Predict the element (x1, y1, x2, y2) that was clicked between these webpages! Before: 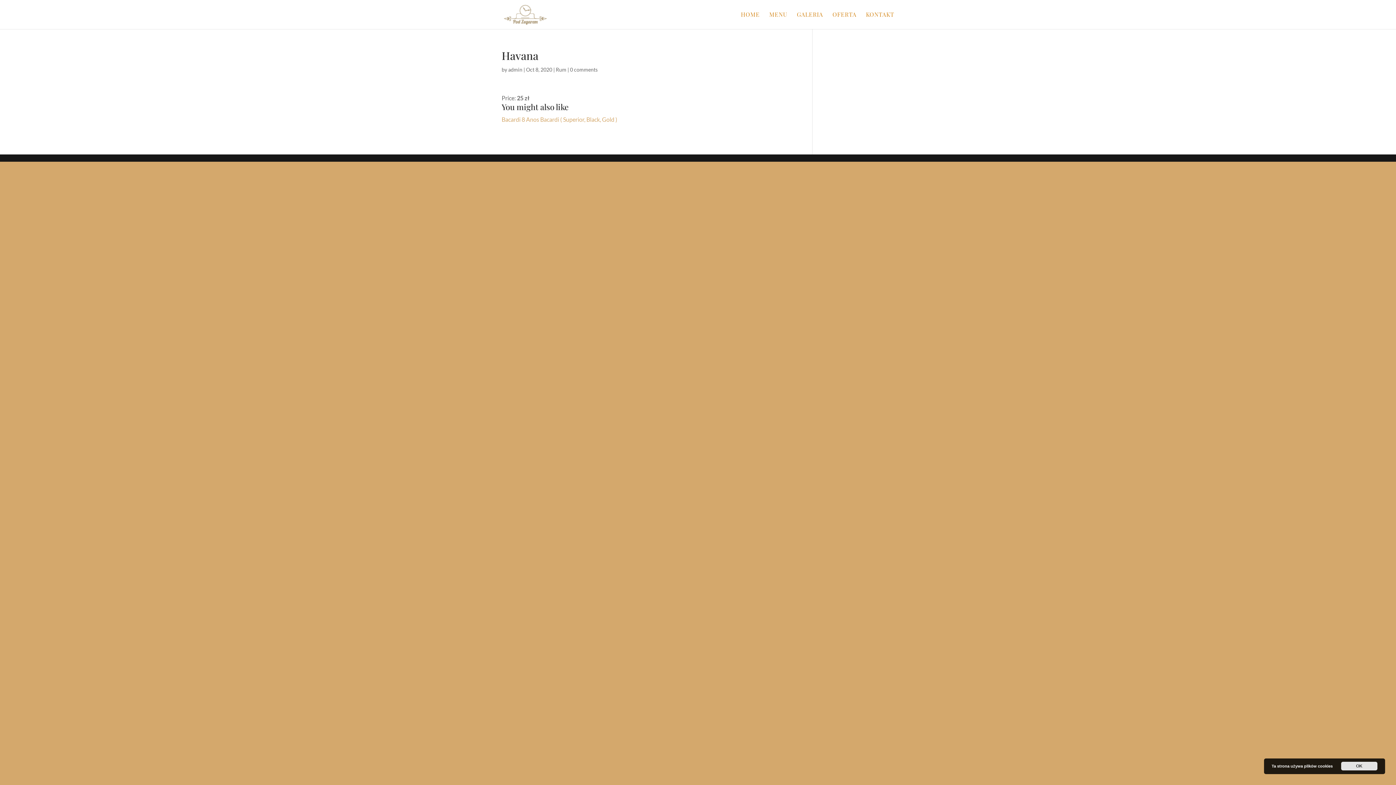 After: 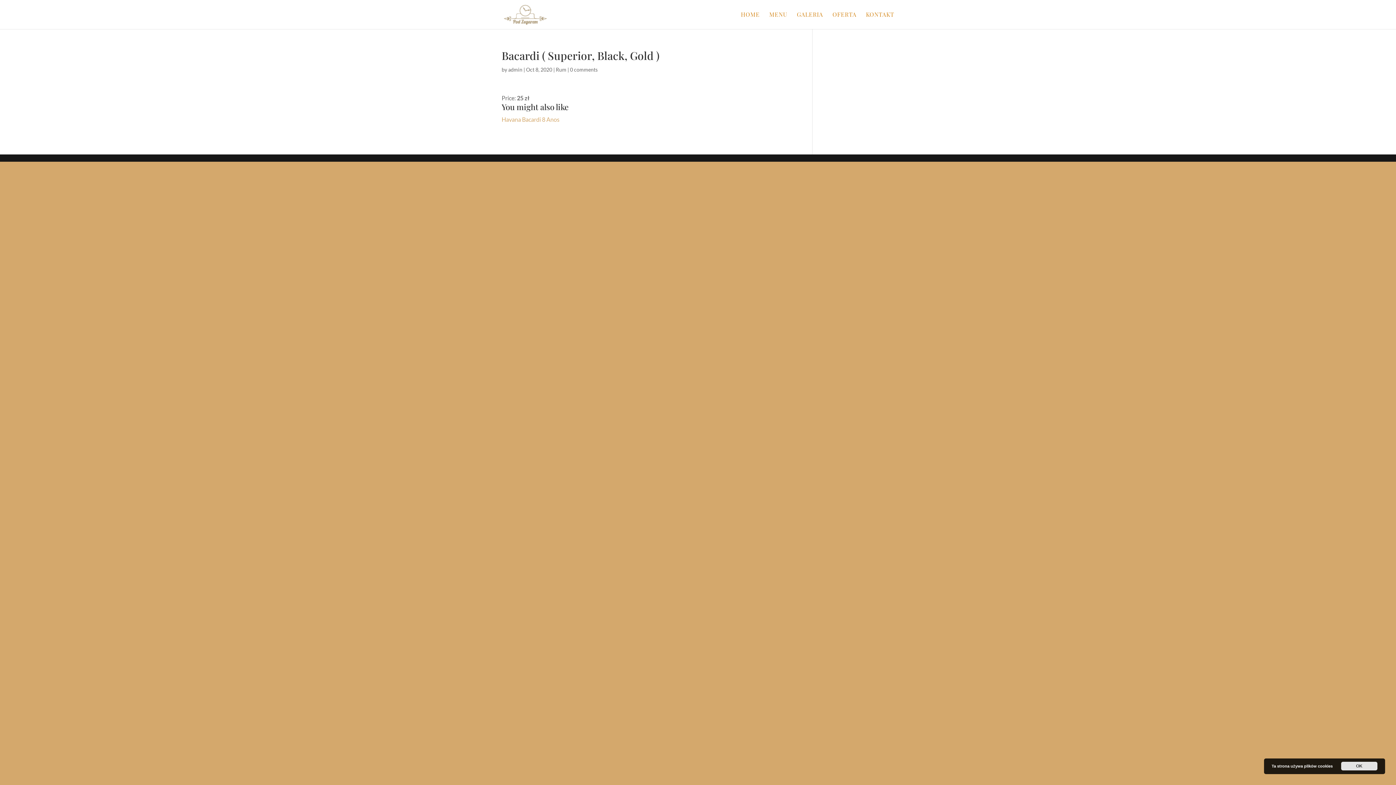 Action: bbox: (540, 114, 617, 124) label: Bacardi ( Superior, Black, Gold )